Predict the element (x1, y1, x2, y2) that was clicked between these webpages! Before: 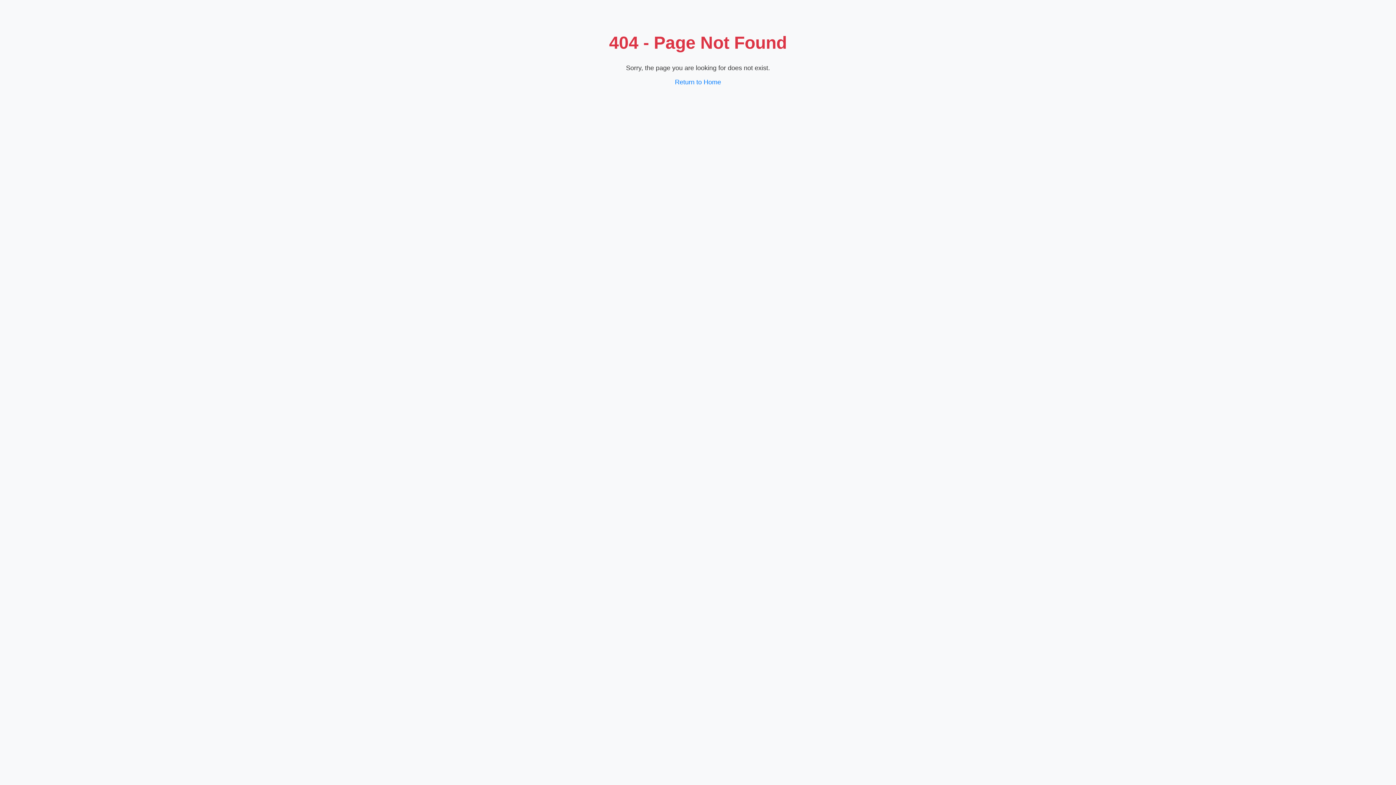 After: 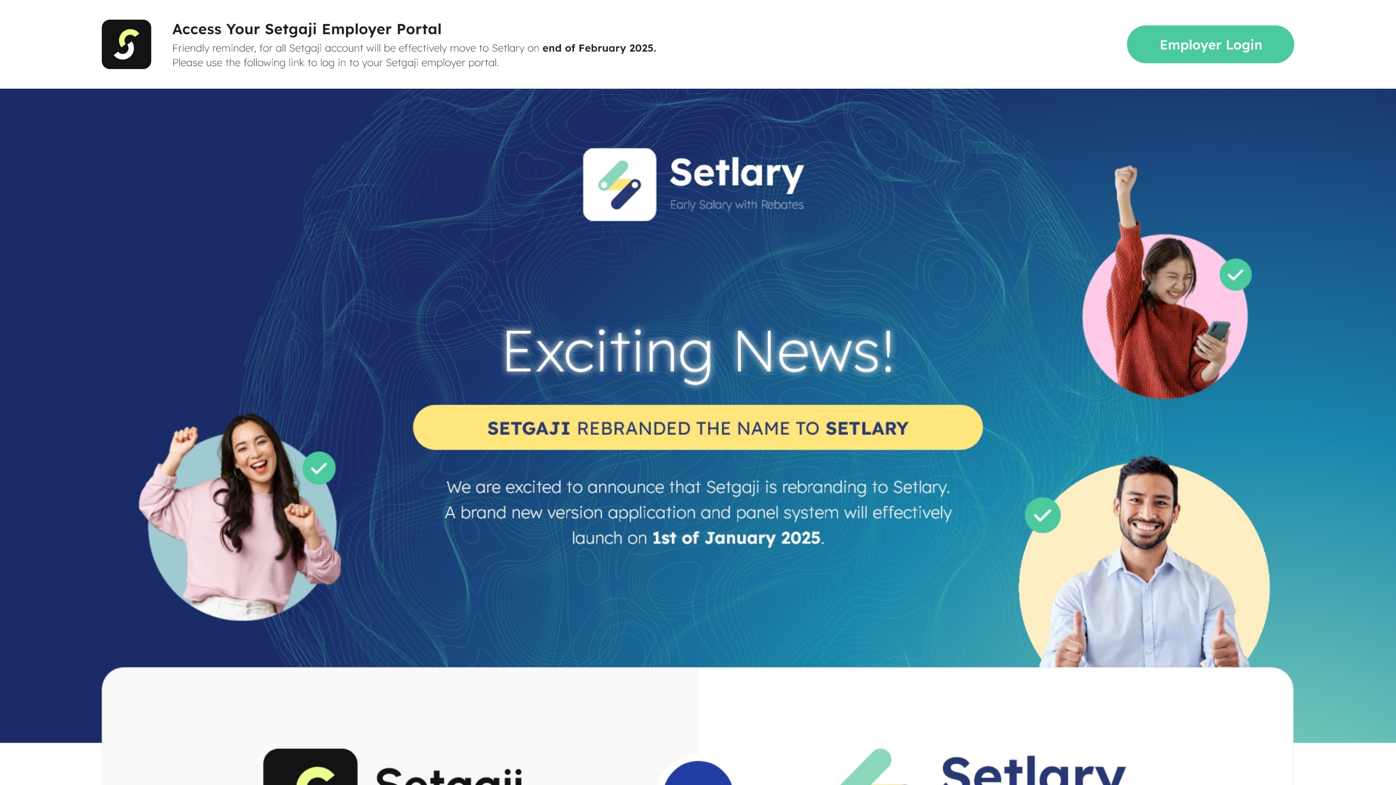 Action: bbox: (675, 78, 721, 85) label: Return to Home